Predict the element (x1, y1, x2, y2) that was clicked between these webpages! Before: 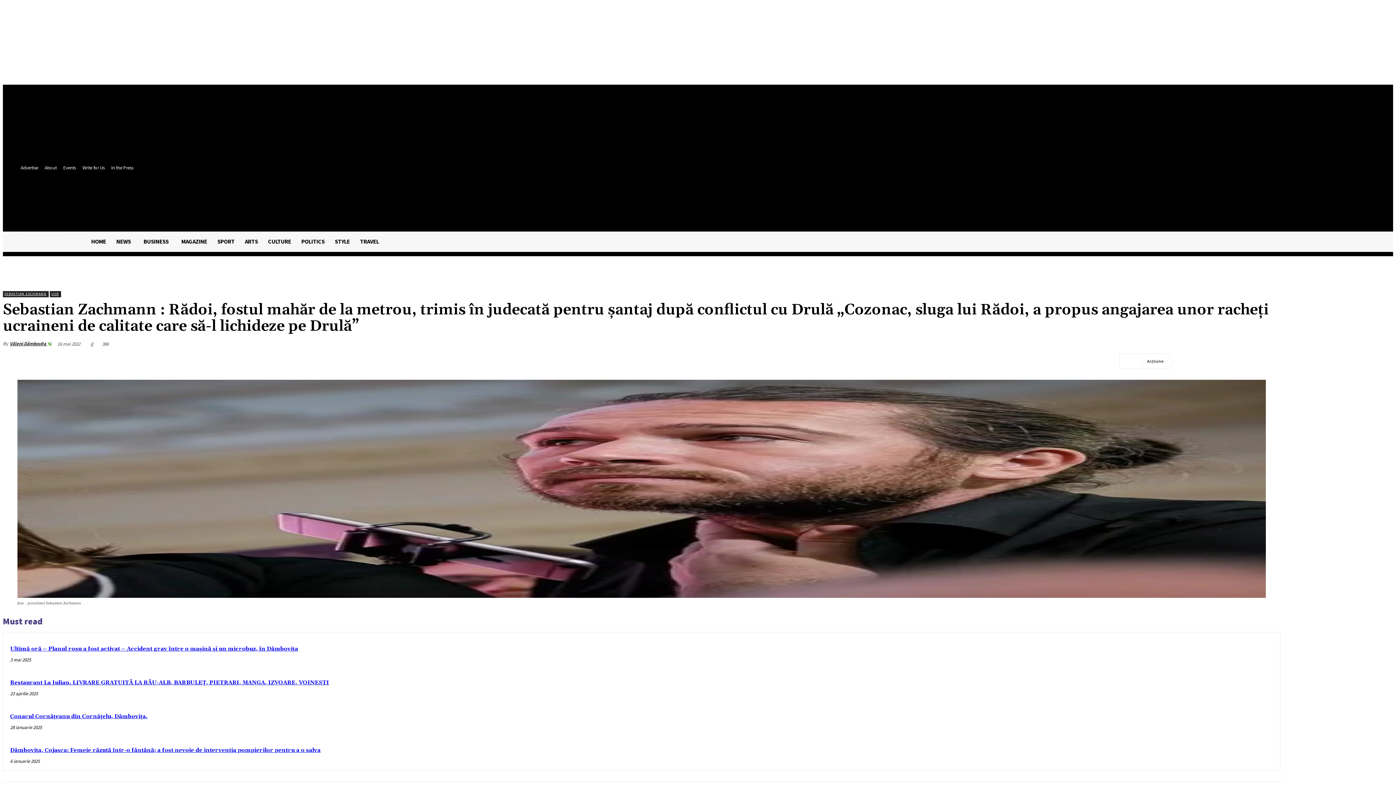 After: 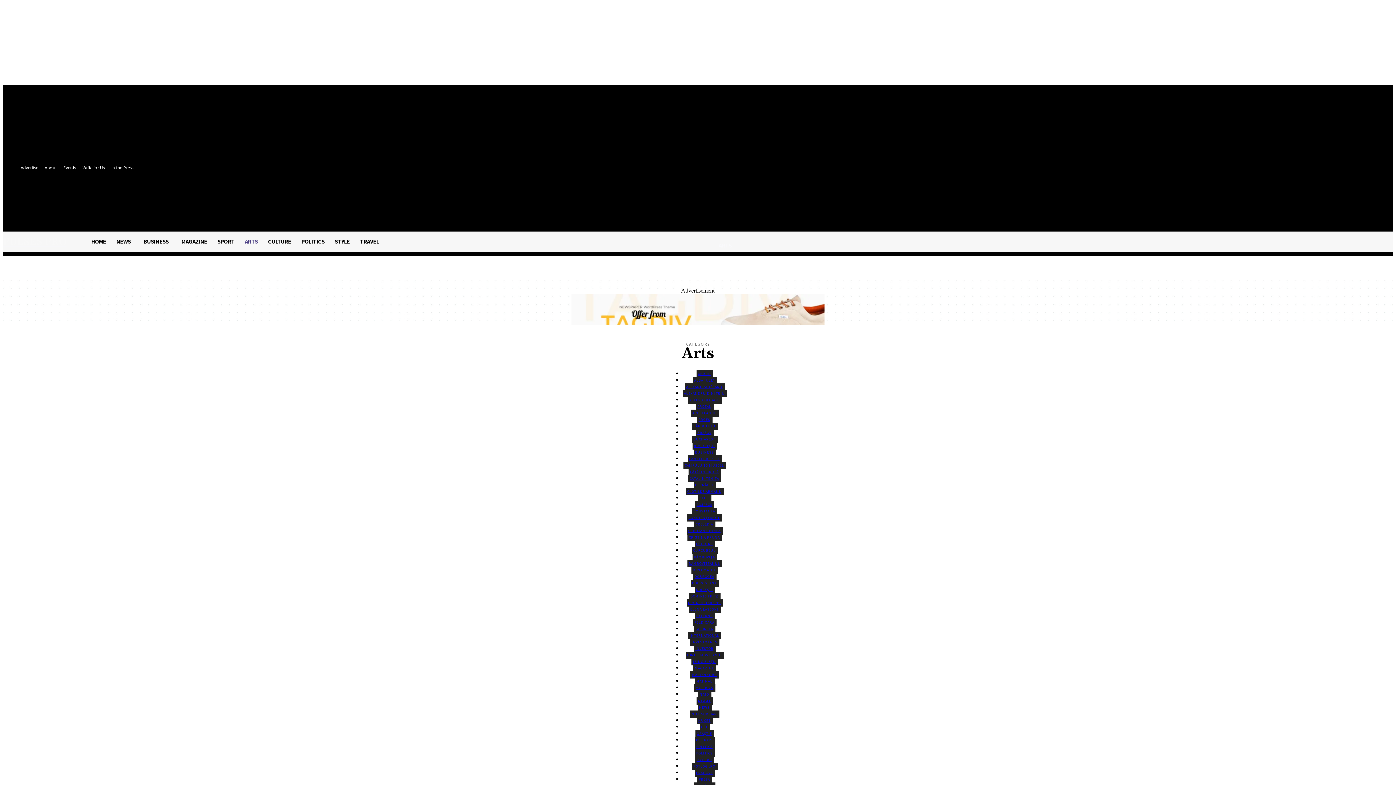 Action: label: ARTS bbox: (239, 231, 263, 251)